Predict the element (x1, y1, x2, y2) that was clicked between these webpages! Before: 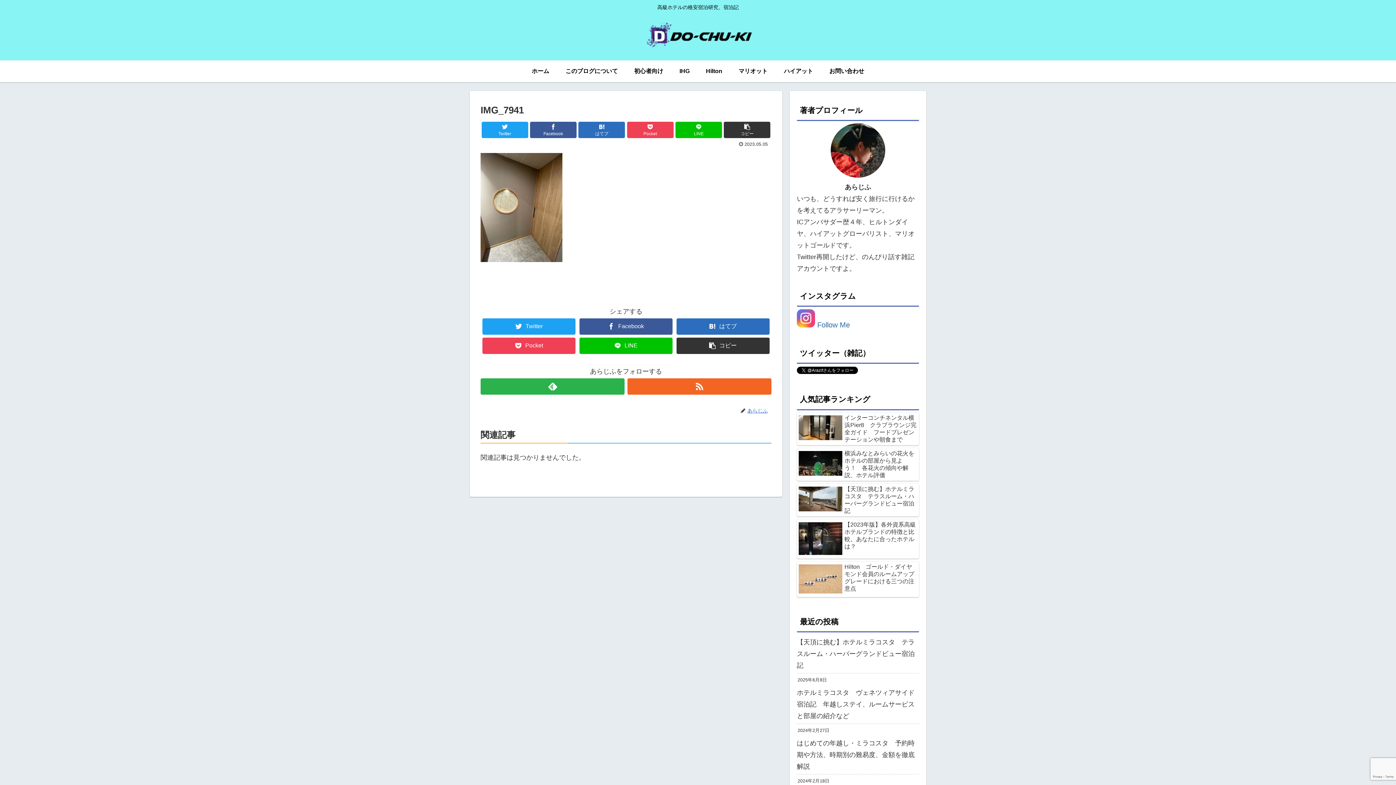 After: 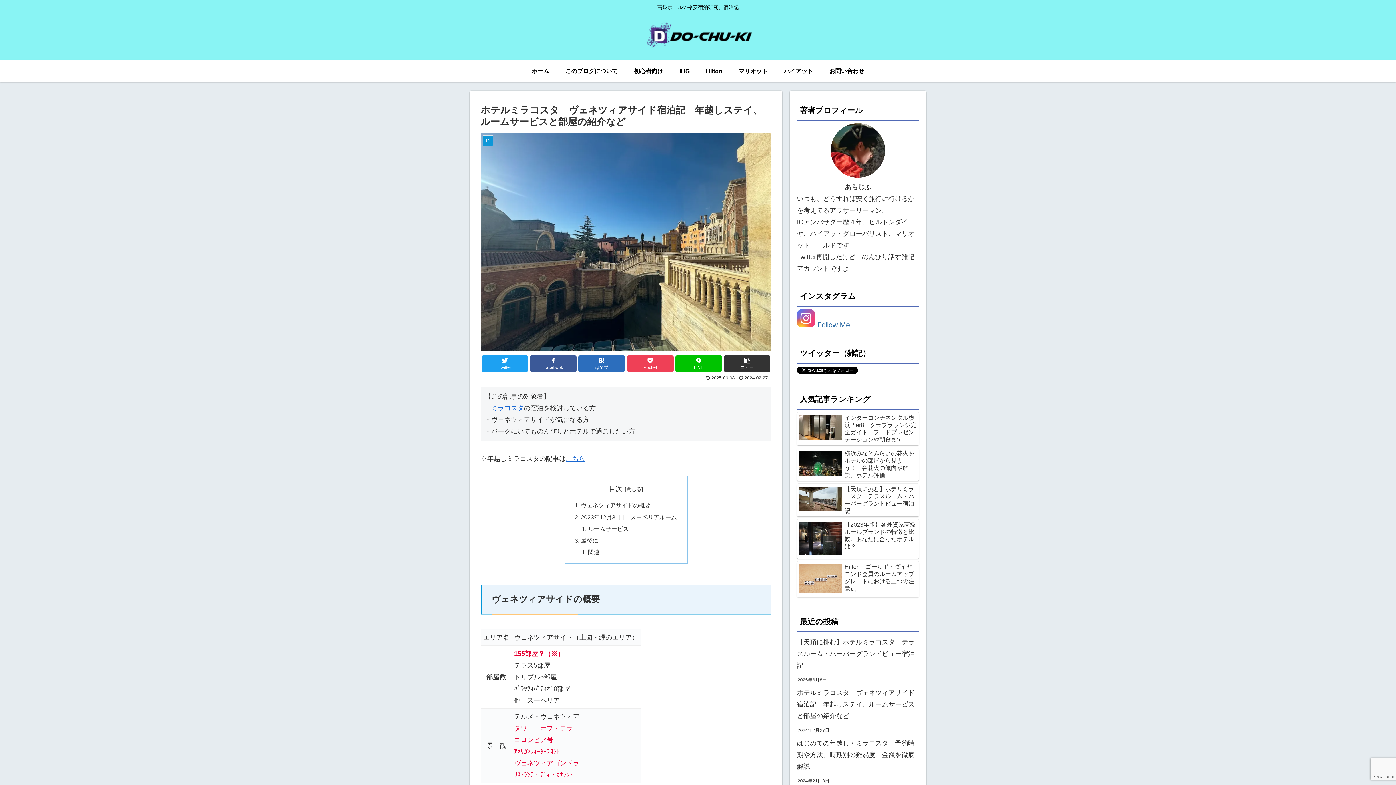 Action: bbox: (797, 685, 919, 724) label: ホテルミラコスタ　ヴェネツィアサイド宿泊記　年越しステイ、ルームサービスと部屋の紹介など